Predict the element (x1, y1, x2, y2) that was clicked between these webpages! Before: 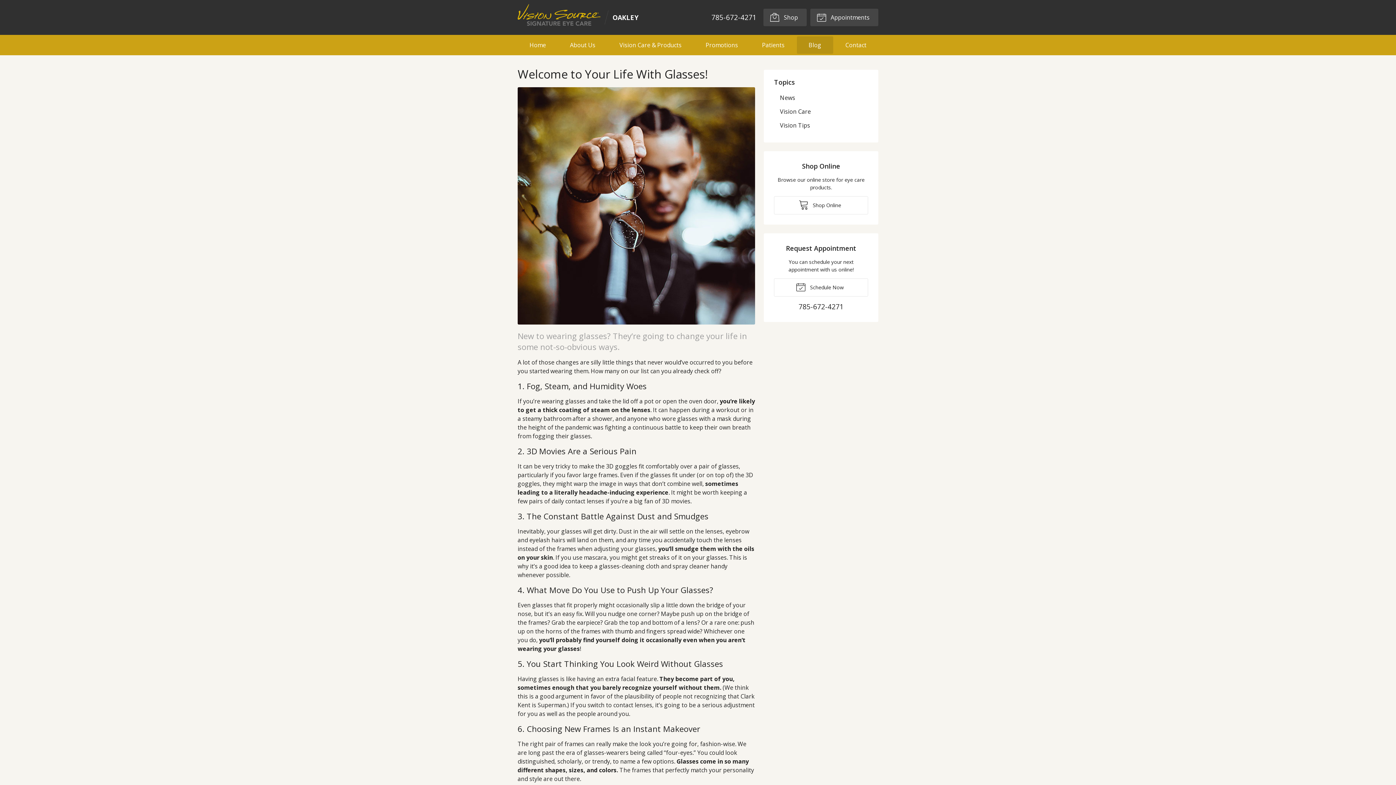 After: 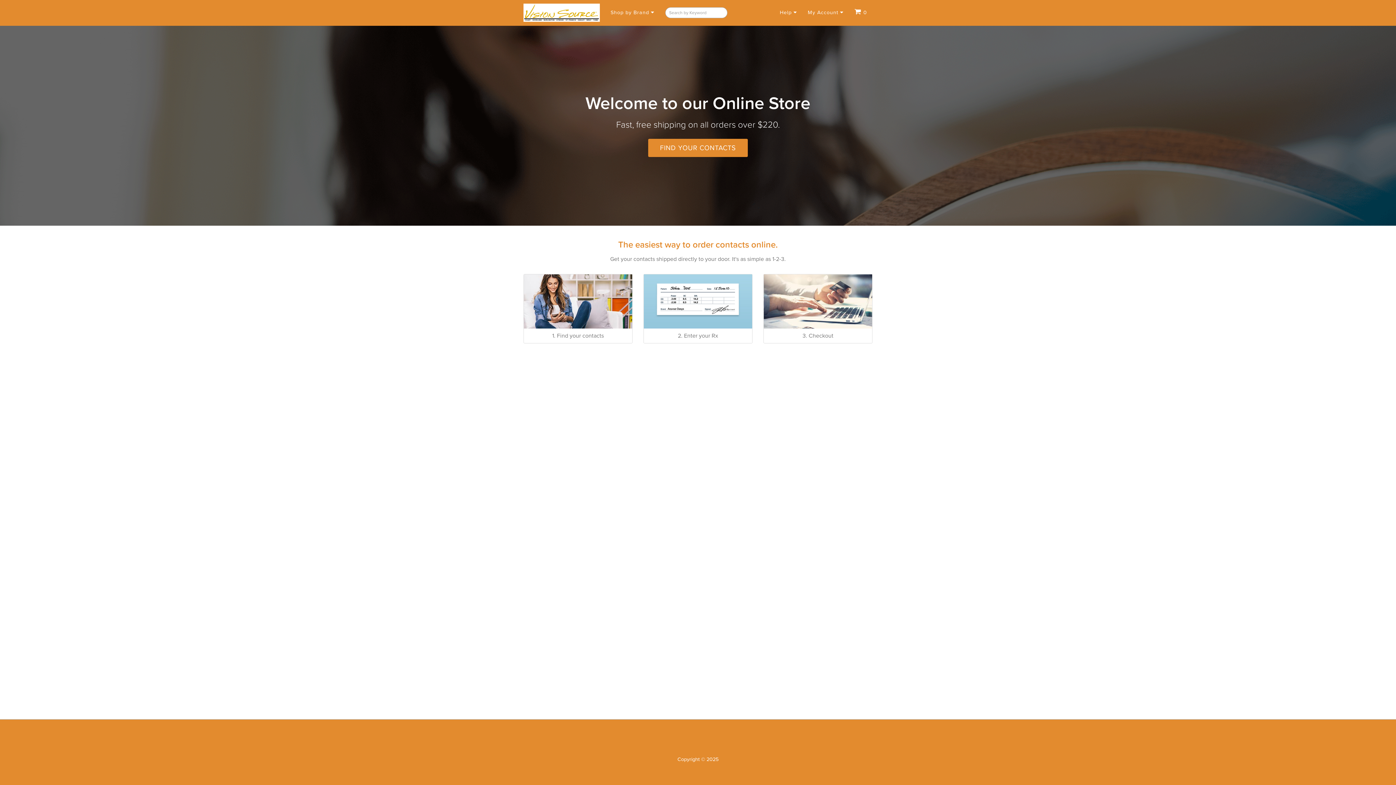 Action: label:  Shop Online bbox: (774, 196, 868, 214)